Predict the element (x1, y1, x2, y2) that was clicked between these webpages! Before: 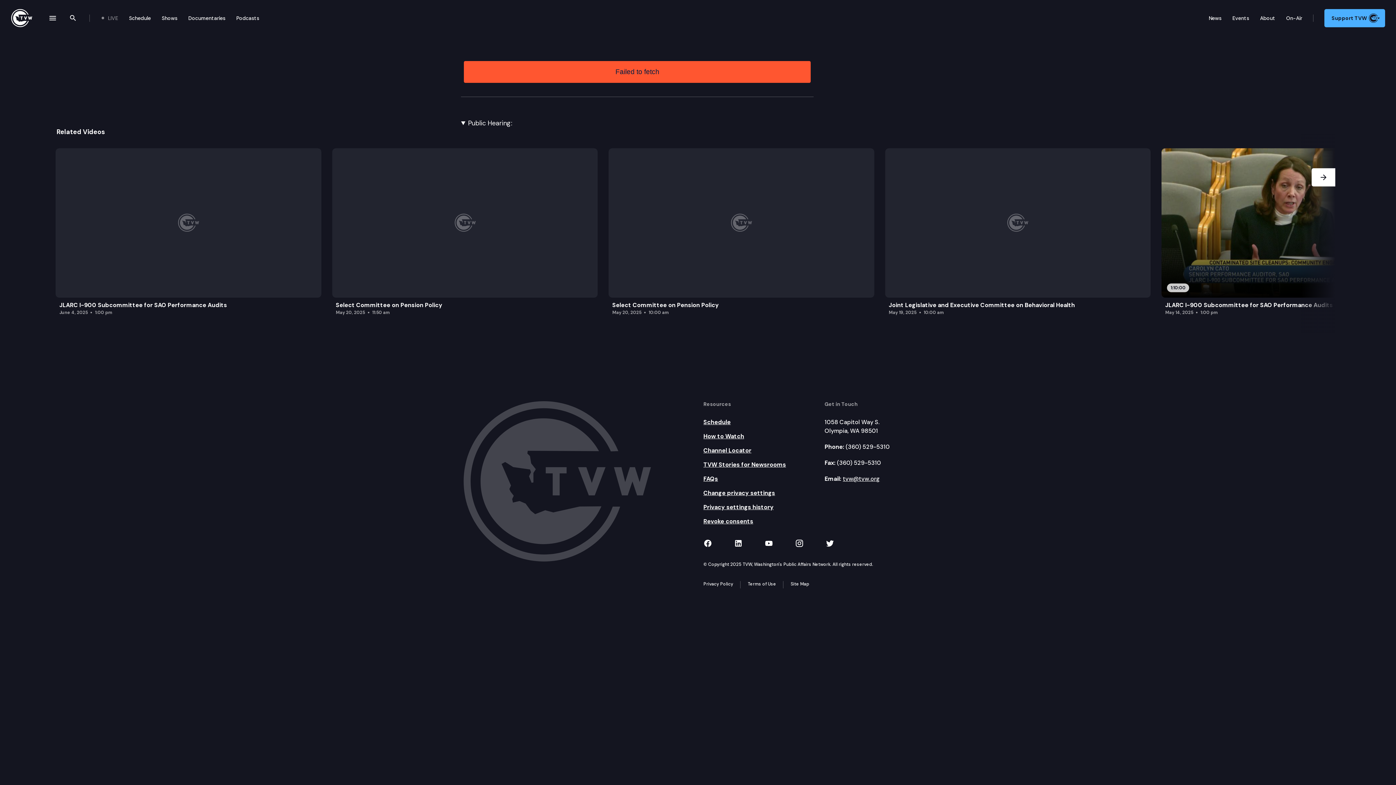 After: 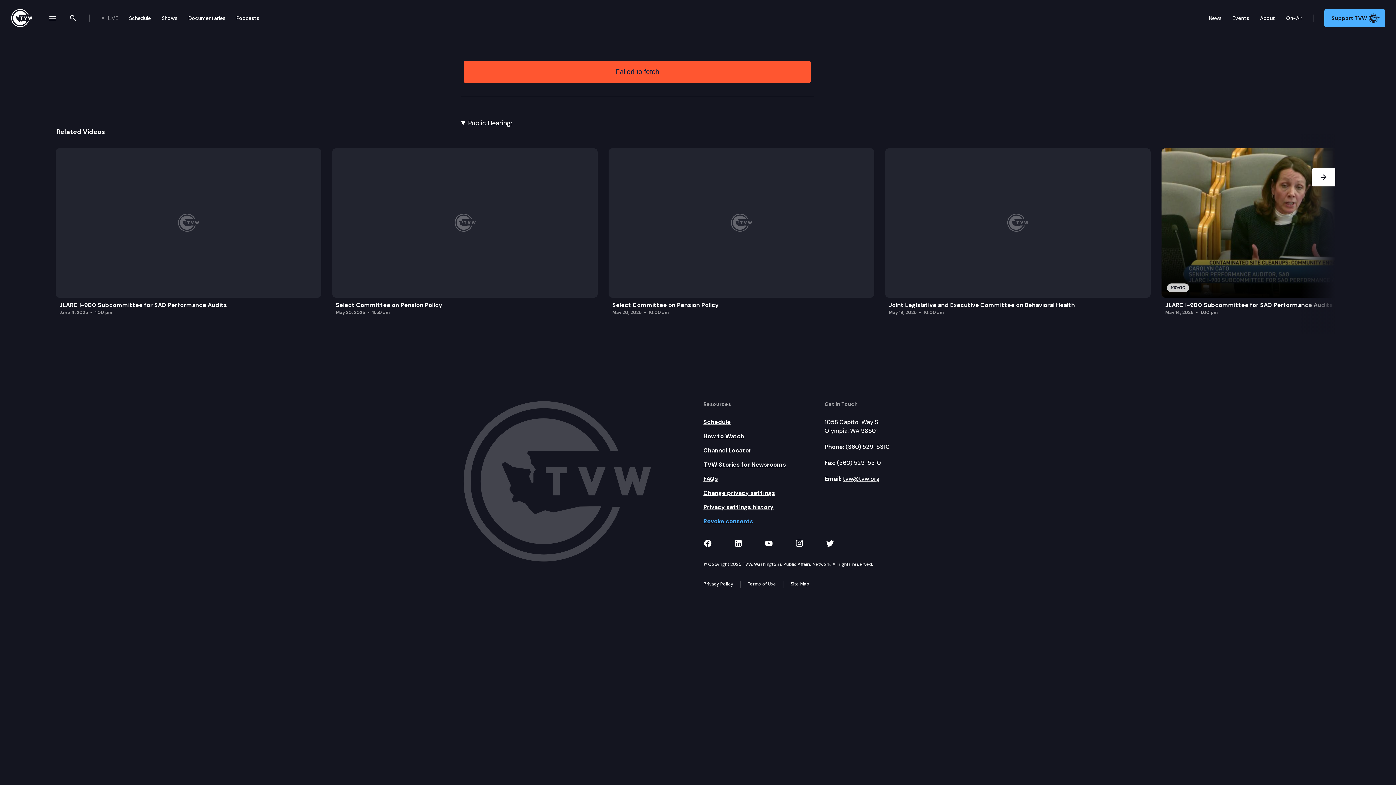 Action: bbox: (703, 517, 813, 526) label: Revoke consents